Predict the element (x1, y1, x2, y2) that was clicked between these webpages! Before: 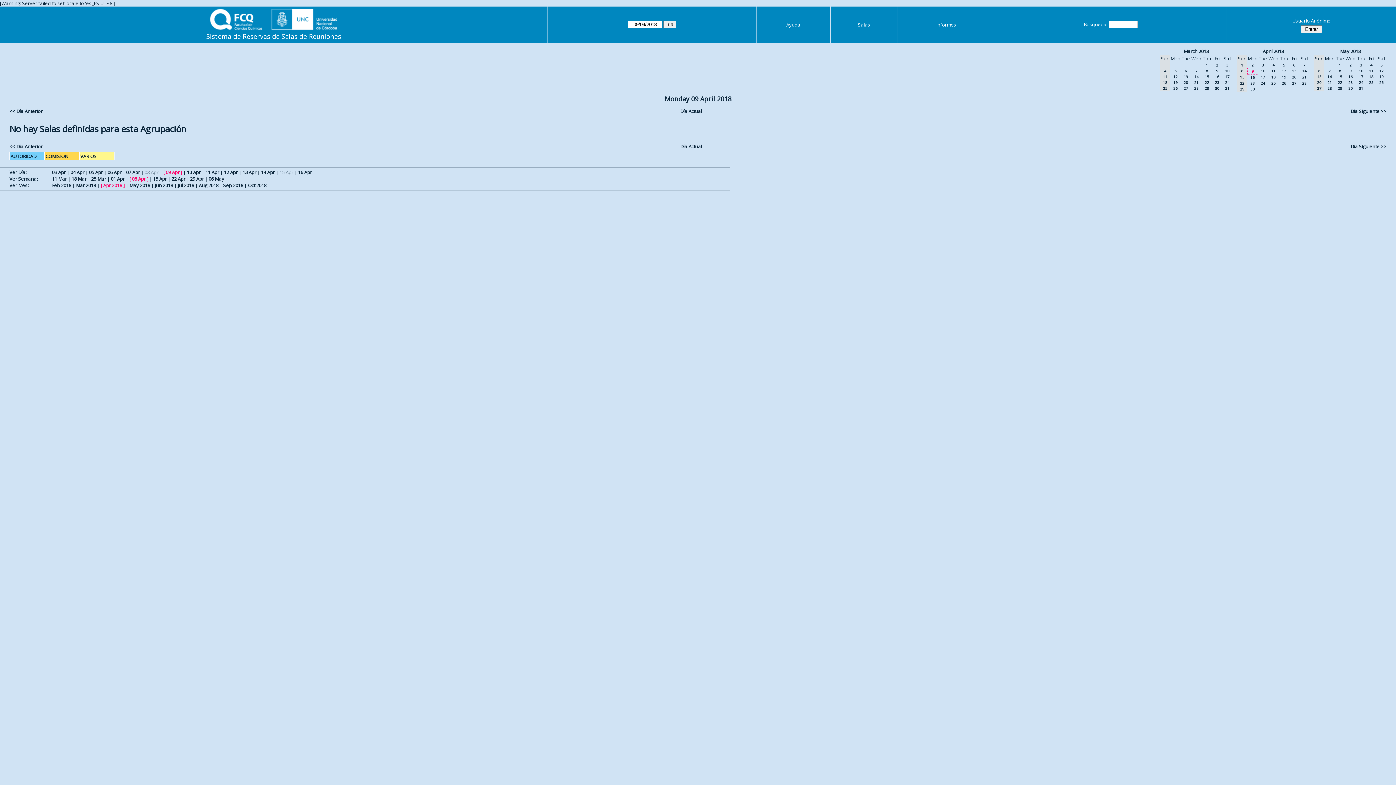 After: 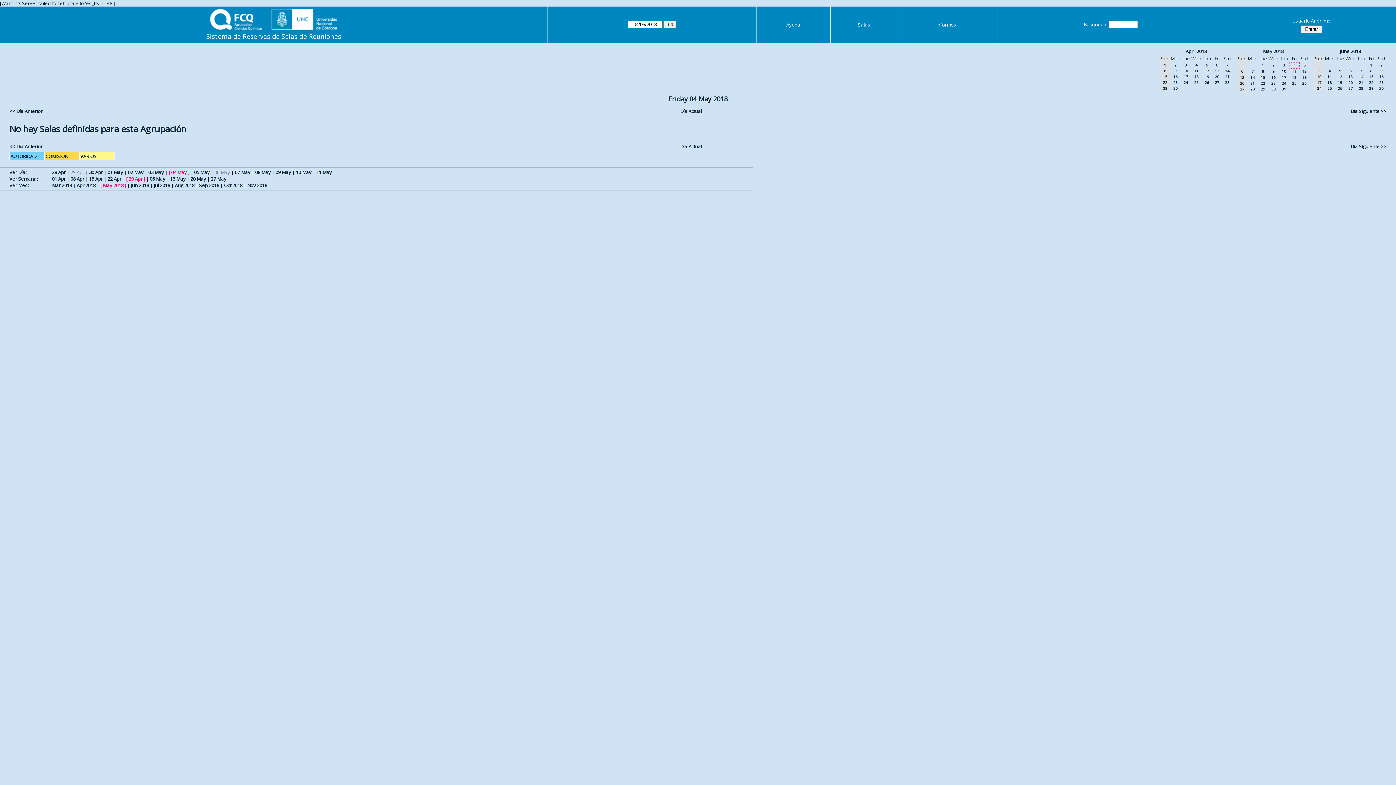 Action: label: 4 bbox: (1370, 62, 1372, 67)